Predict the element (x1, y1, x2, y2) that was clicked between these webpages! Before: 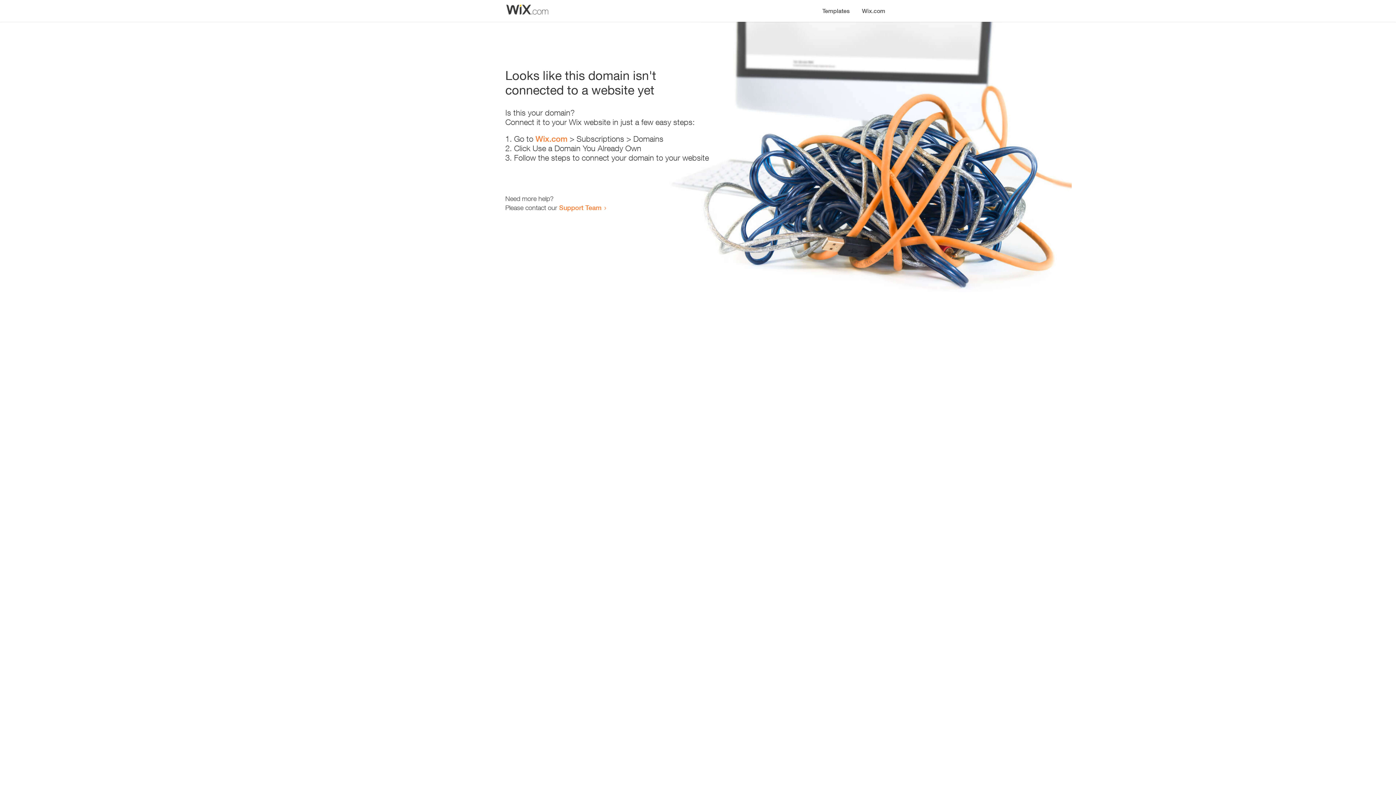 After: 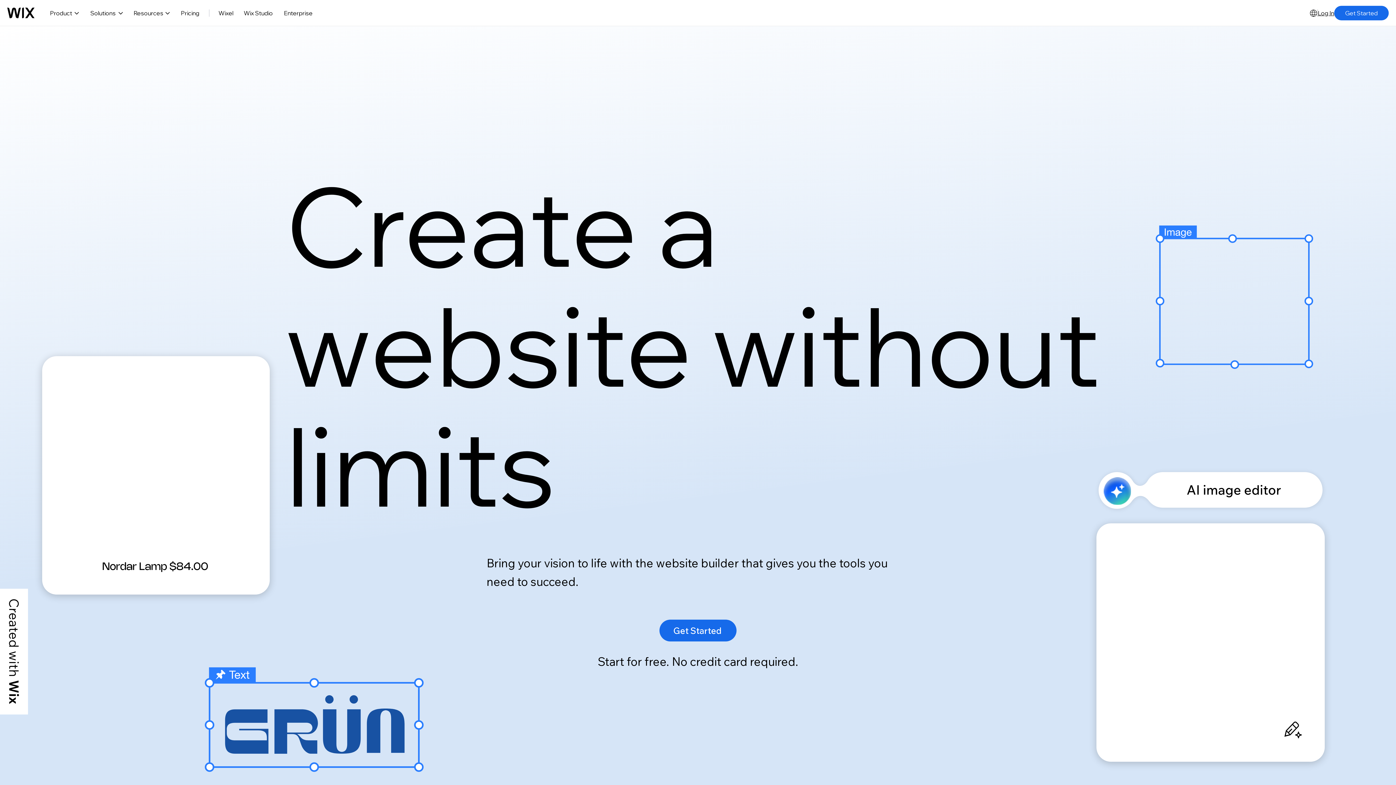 Action: bbox: (535, 134, 567, 143) label: Wix.com